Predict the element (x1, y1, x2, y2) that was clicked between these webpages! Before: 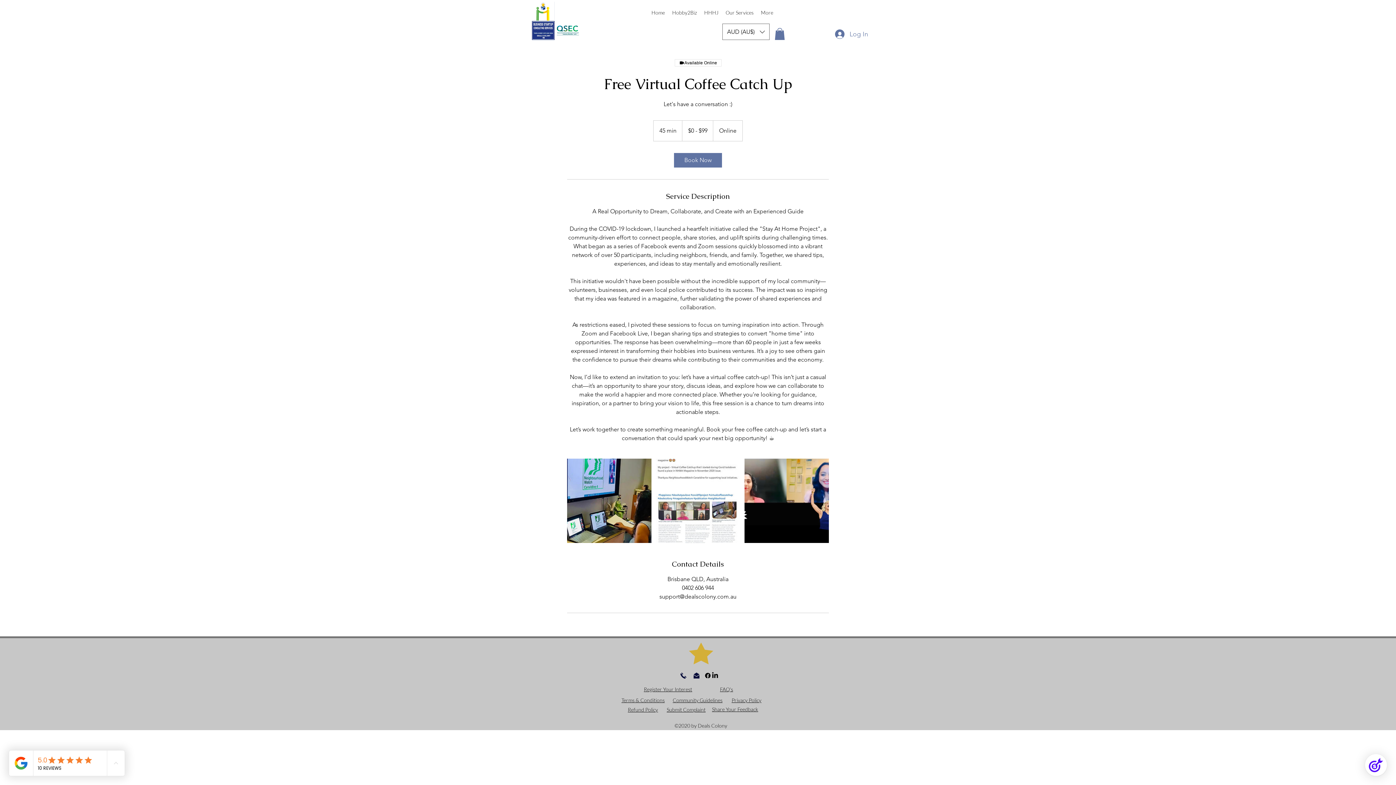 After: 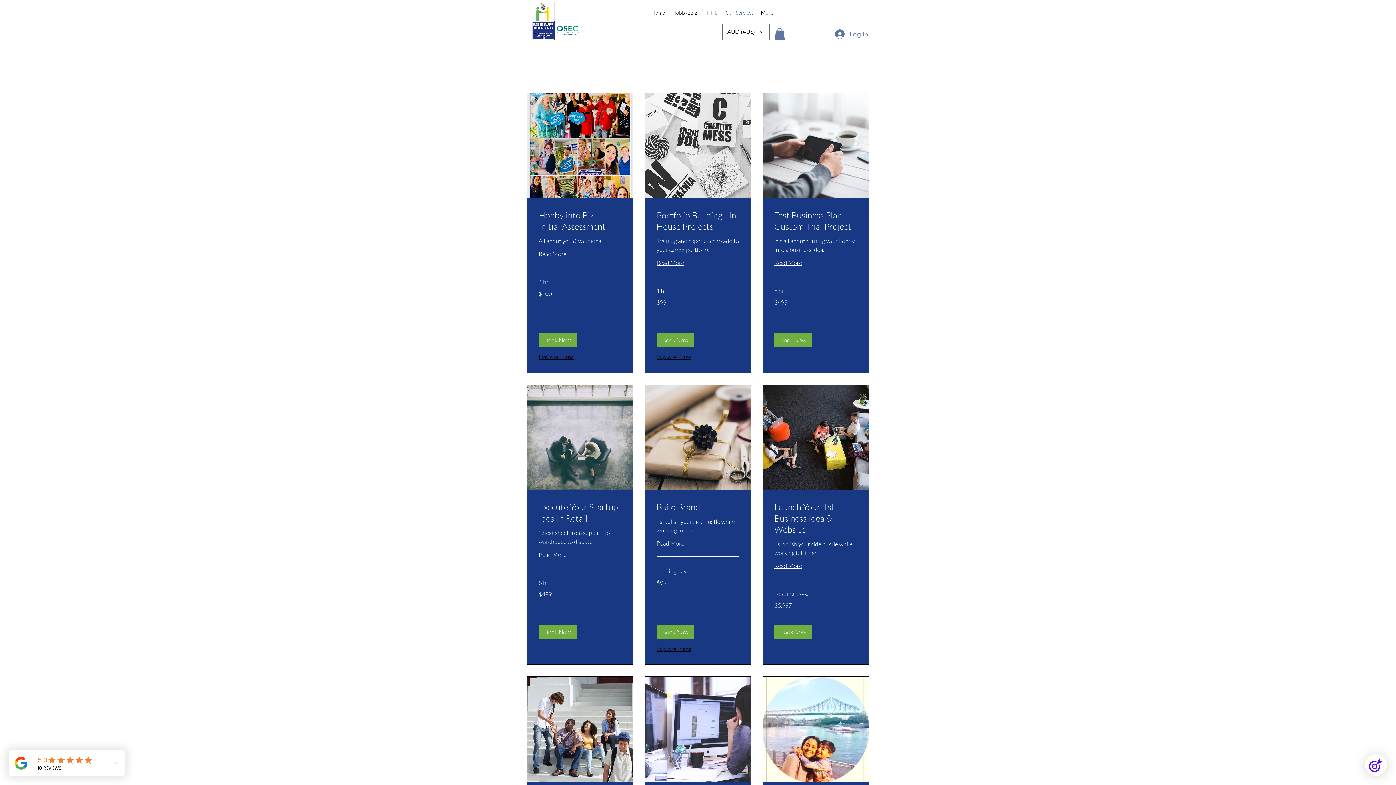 Action: label: Our Services bbox: (722, 7, 757, 18)